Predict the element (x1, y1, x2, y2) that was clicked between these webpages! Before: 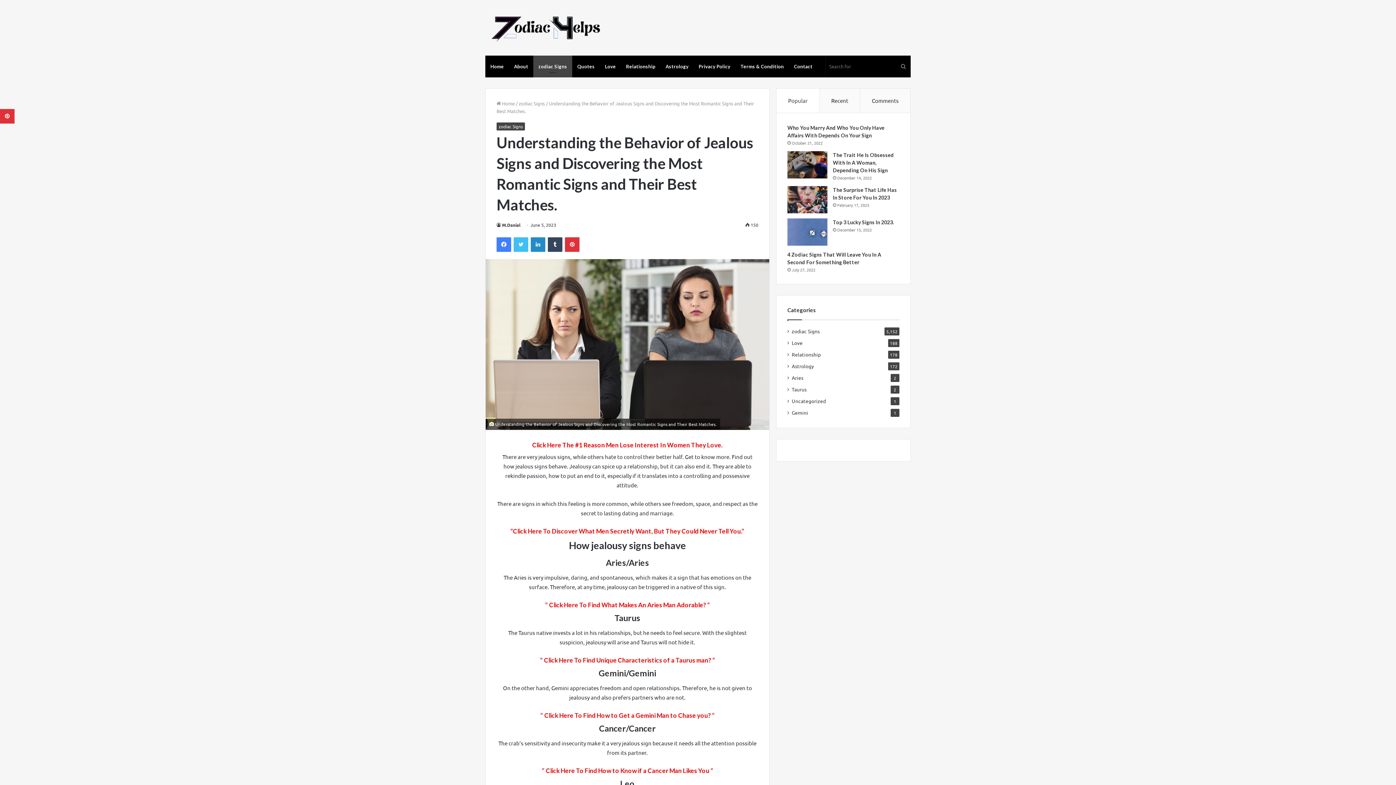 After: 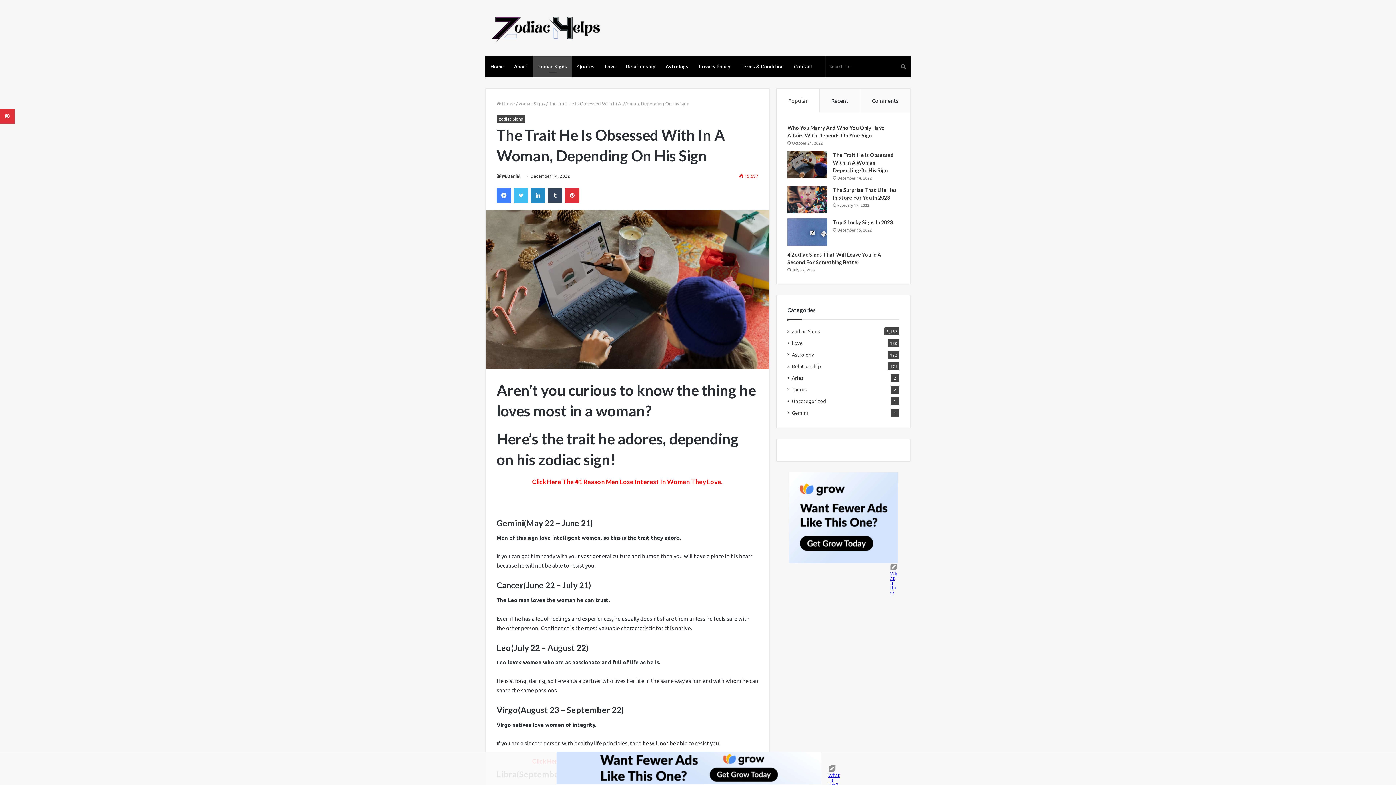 Action: label: The Trait He Is Obsessed With In A Woman, Depending On His Sign bbox: (787, 151, 827, 178)